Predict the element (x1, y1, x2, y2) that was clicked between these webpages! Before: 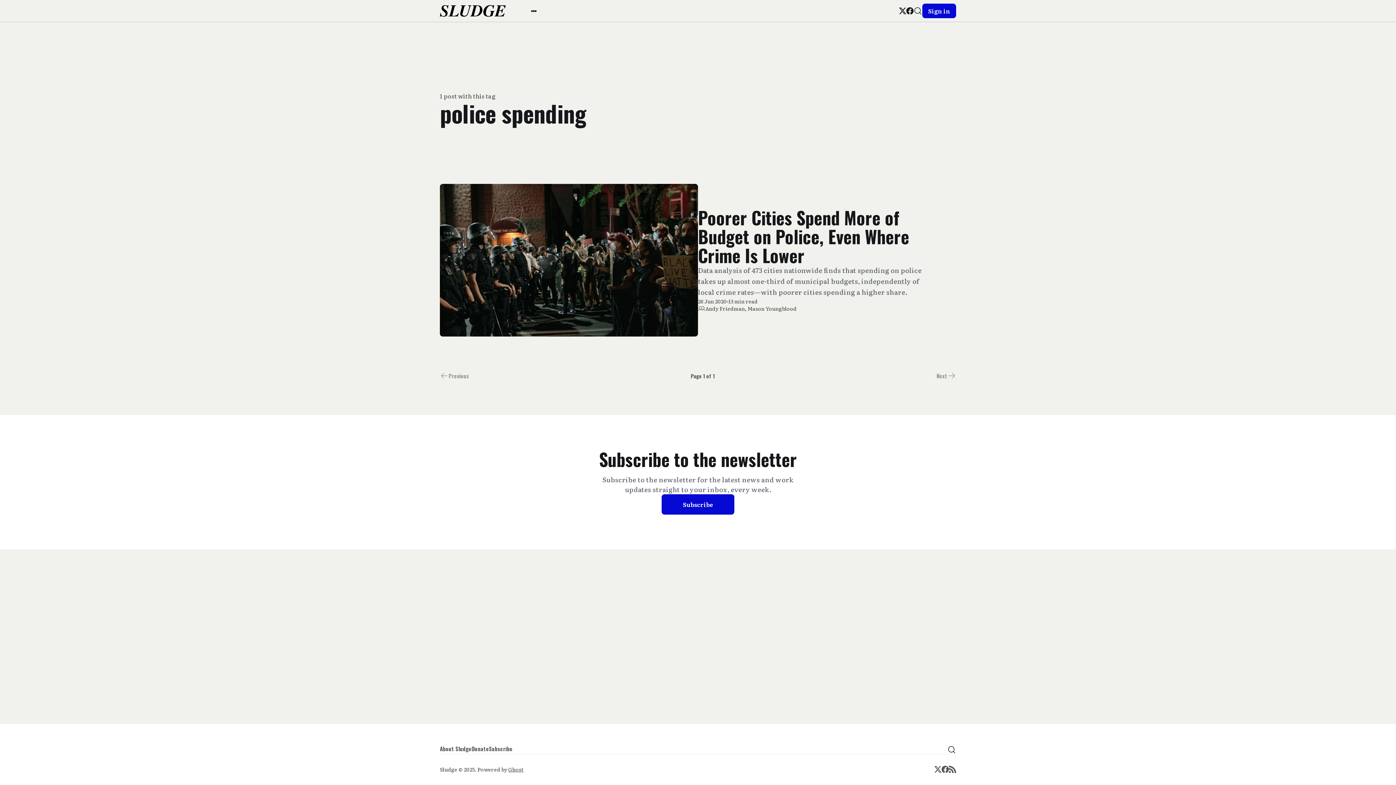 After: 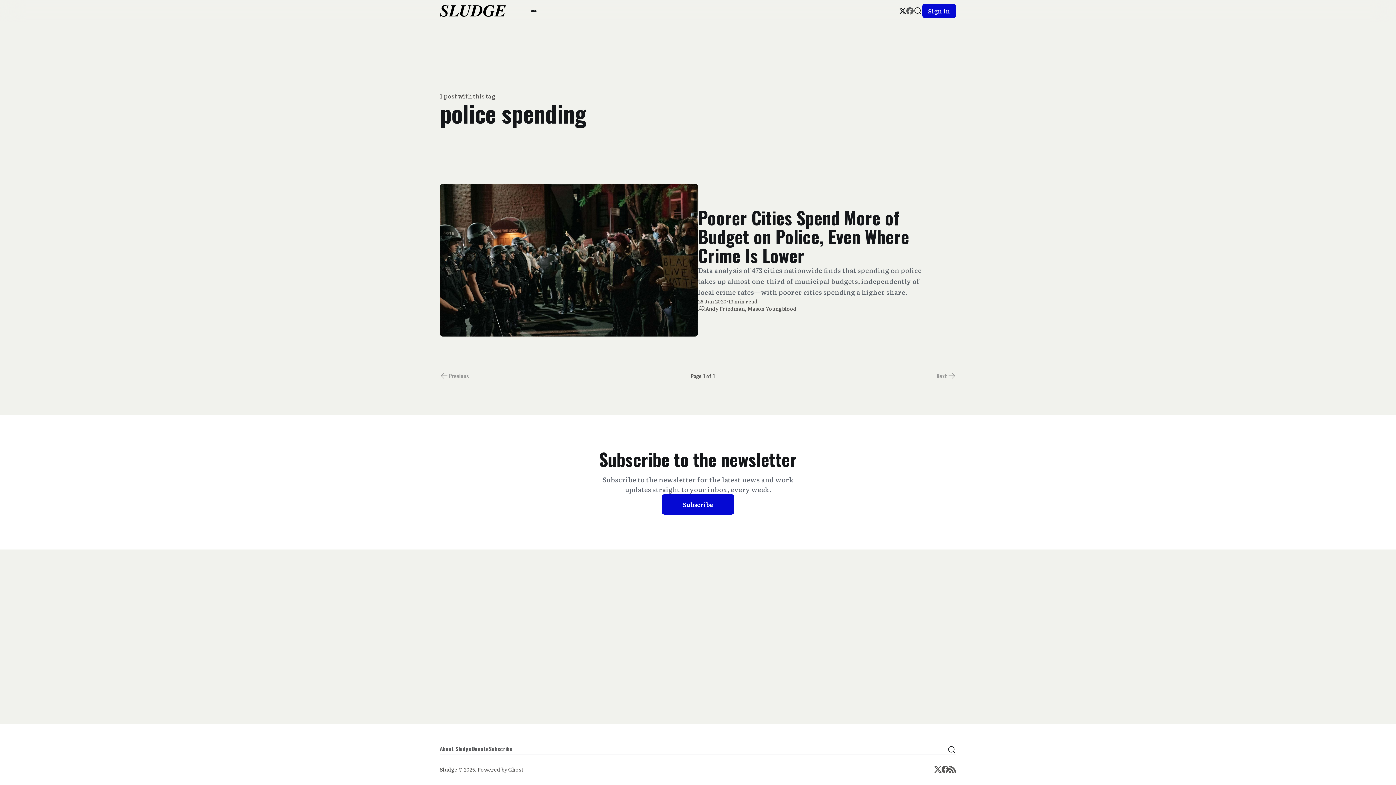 Action: bbox: (906, 7, 913, 14) label: Facebook